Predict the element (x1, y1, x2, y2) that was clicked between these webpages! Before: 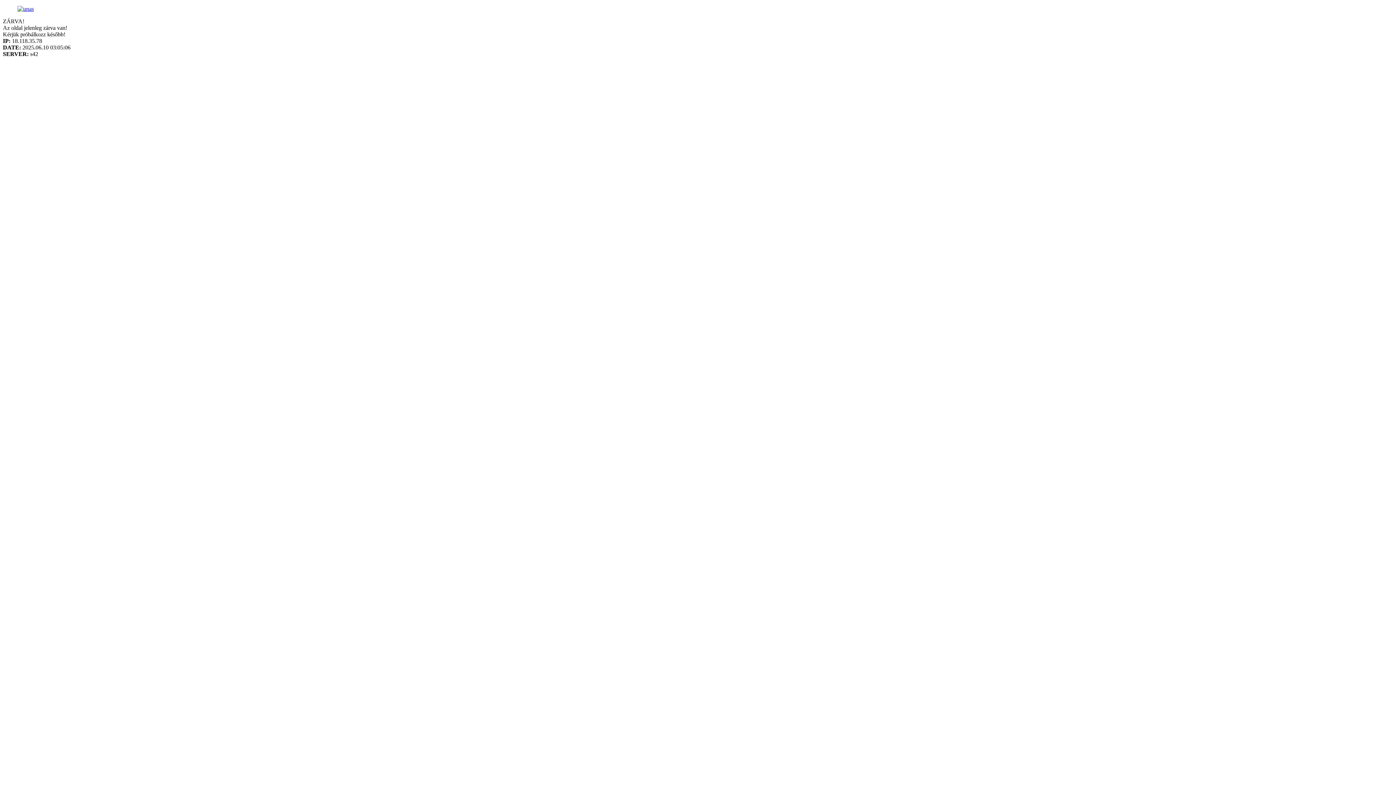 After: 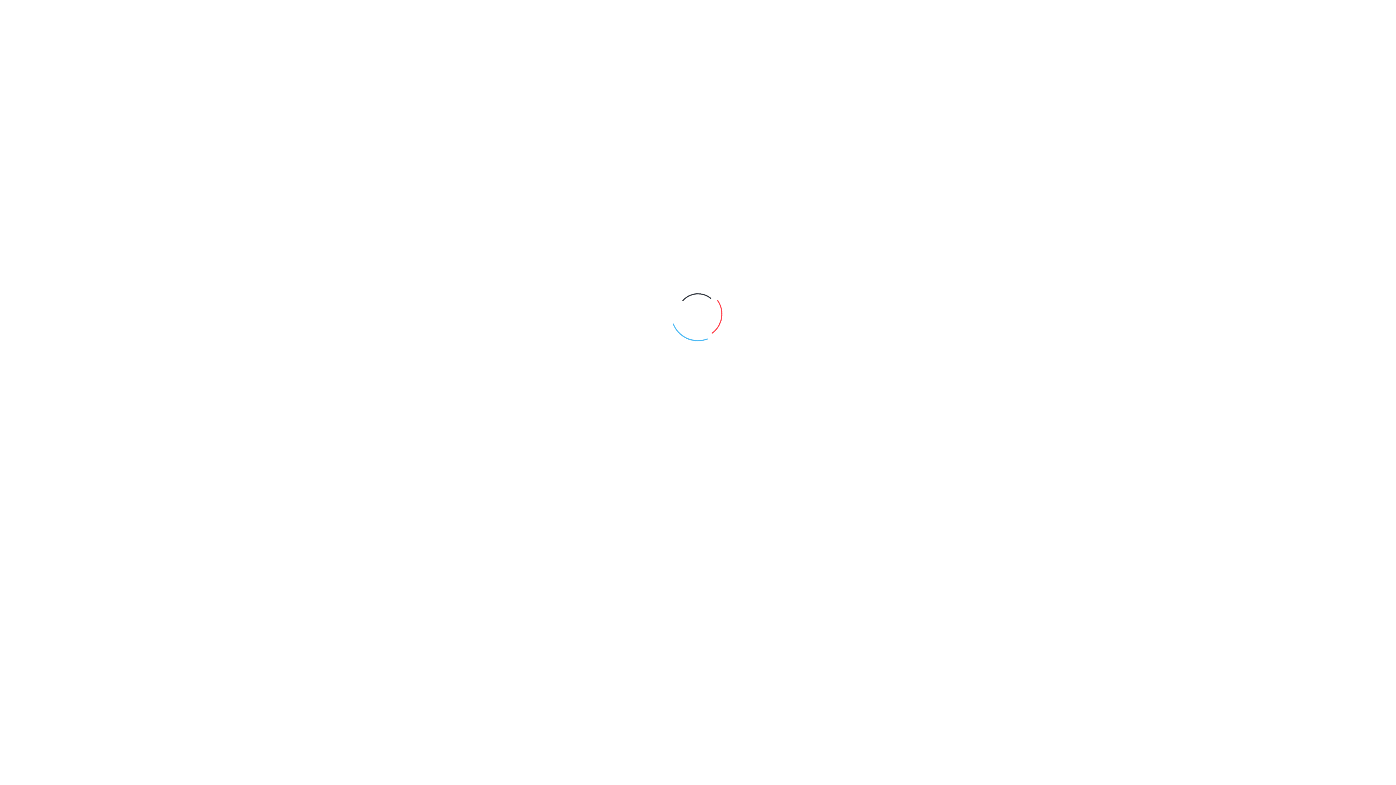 Action: bbox: (17, 5, 33, 12)